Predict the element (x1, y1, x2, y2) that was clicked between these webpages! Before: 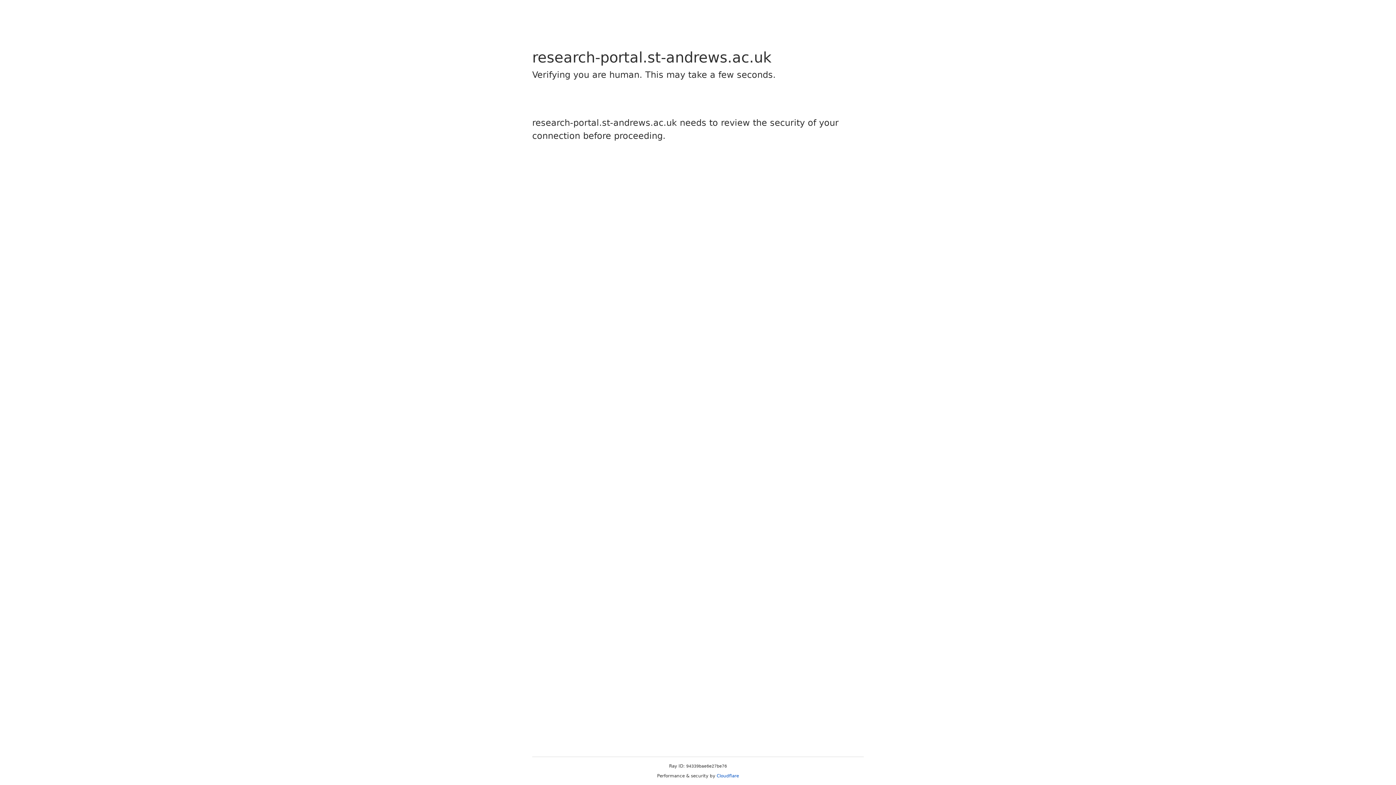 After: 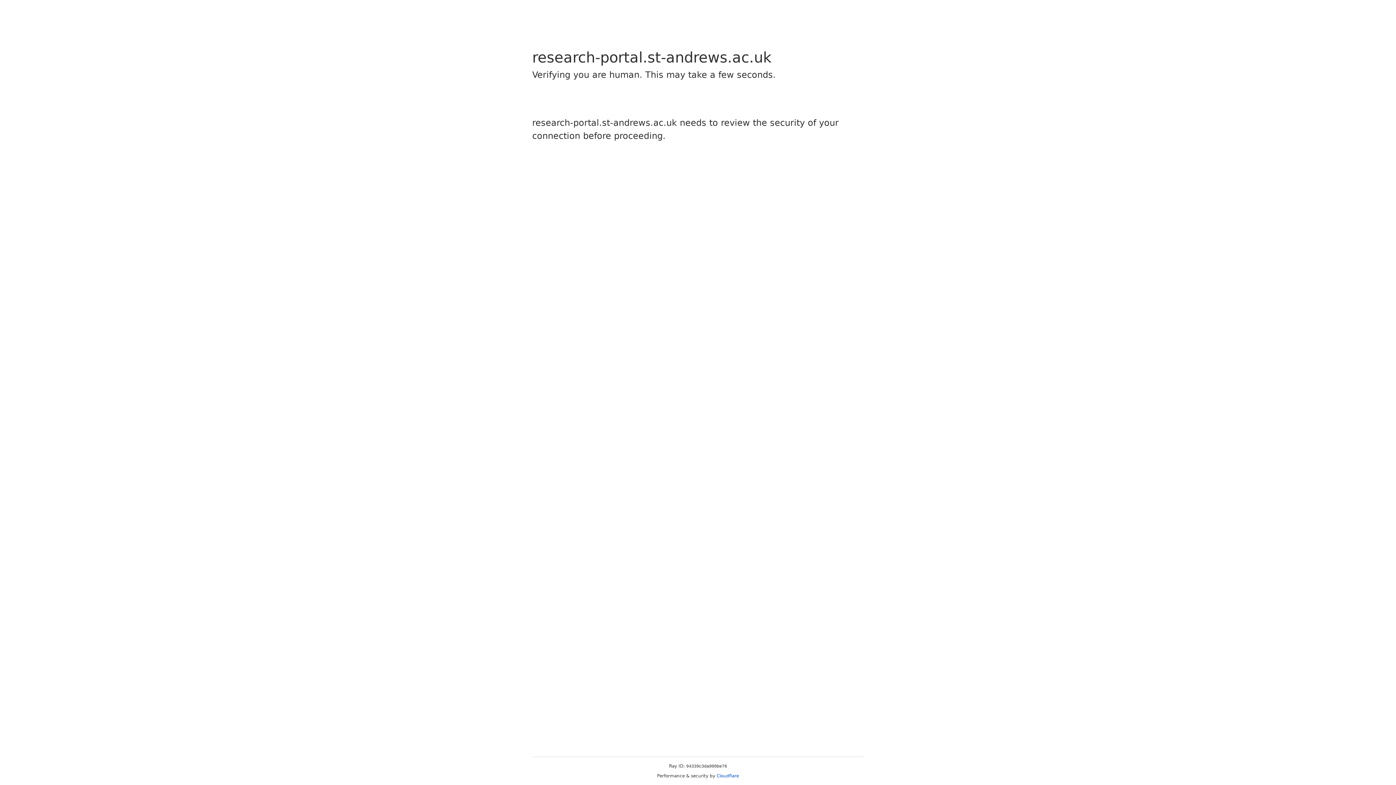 Action: bbox: (716, 773, 739, 778) label: Cloudflare